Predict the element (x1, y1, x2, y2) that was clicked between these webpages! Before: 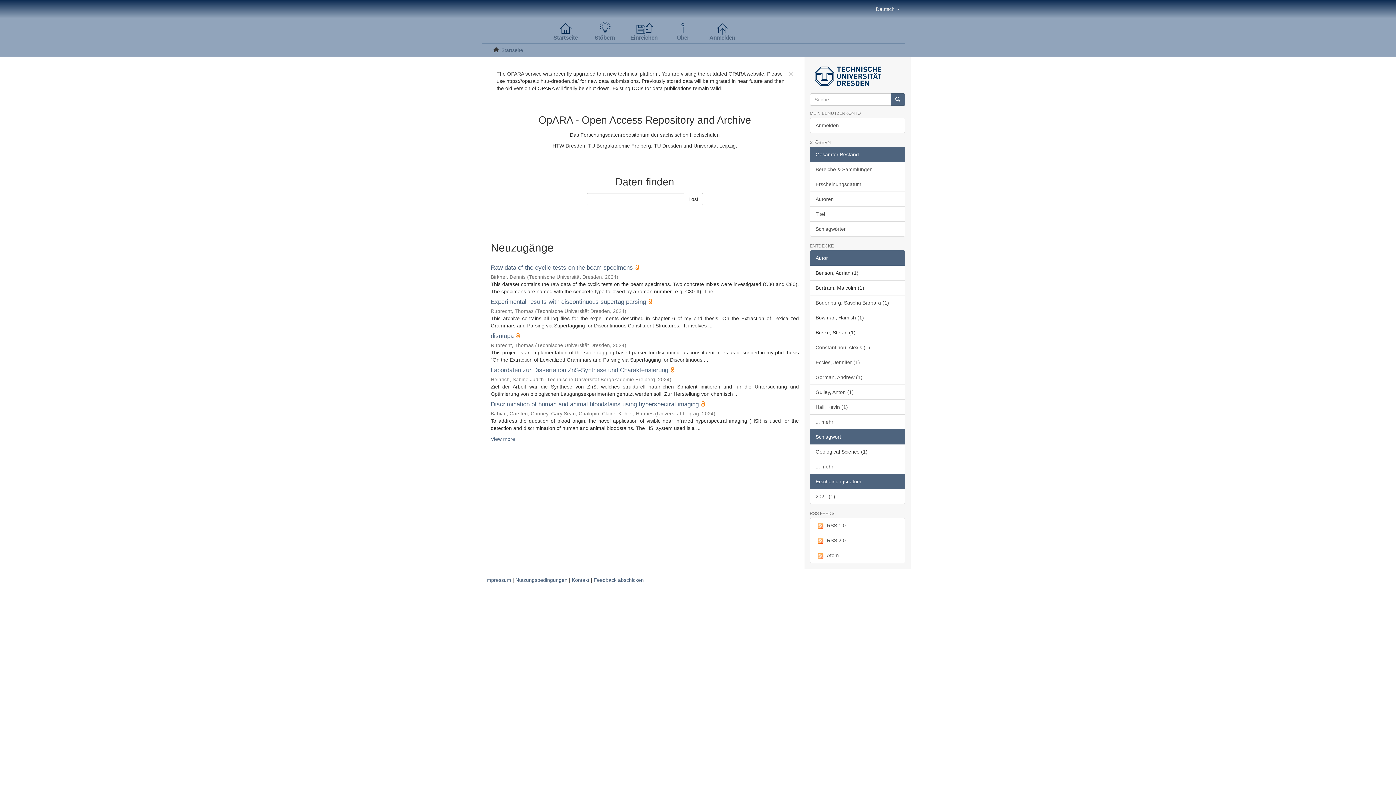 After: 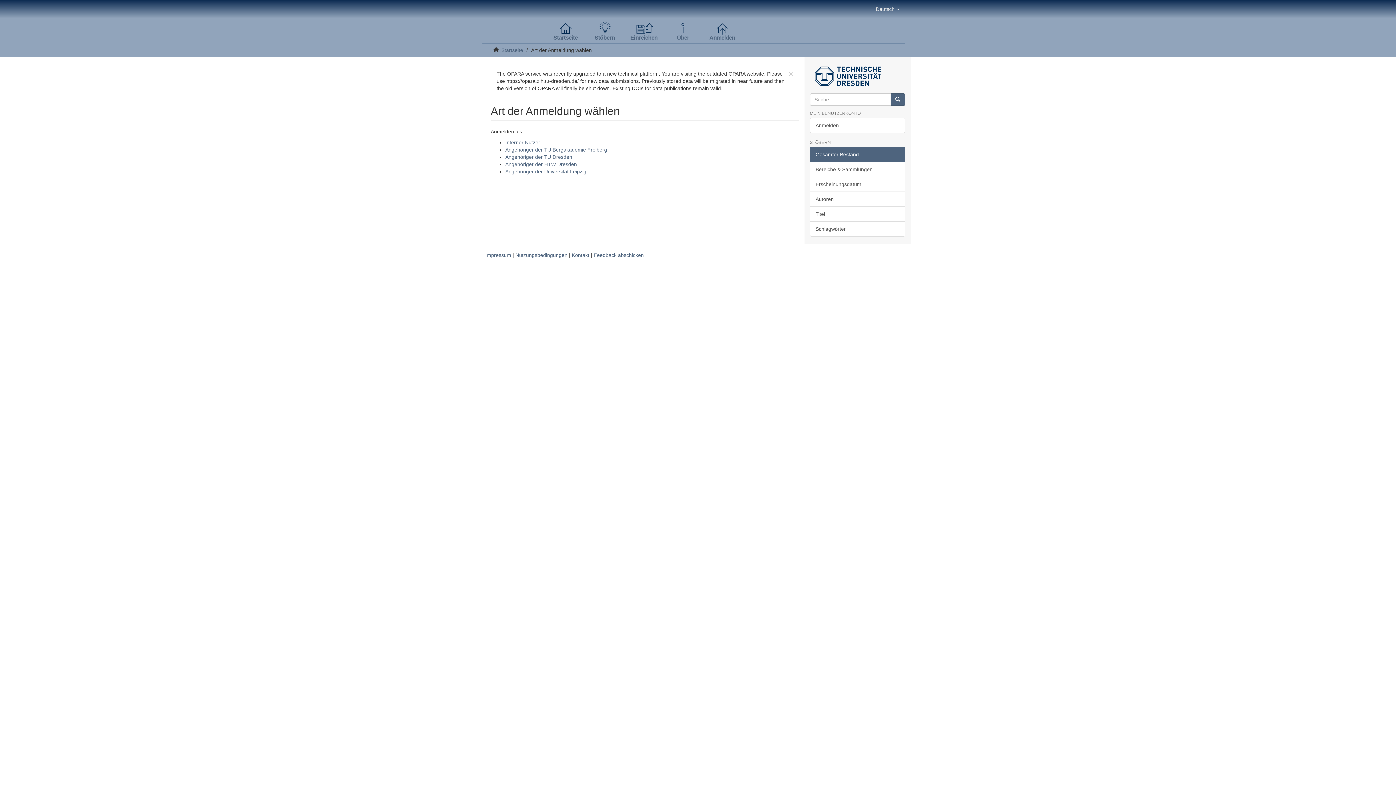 Action: bbox: (810, 117, 905, 133) label: Anmelden